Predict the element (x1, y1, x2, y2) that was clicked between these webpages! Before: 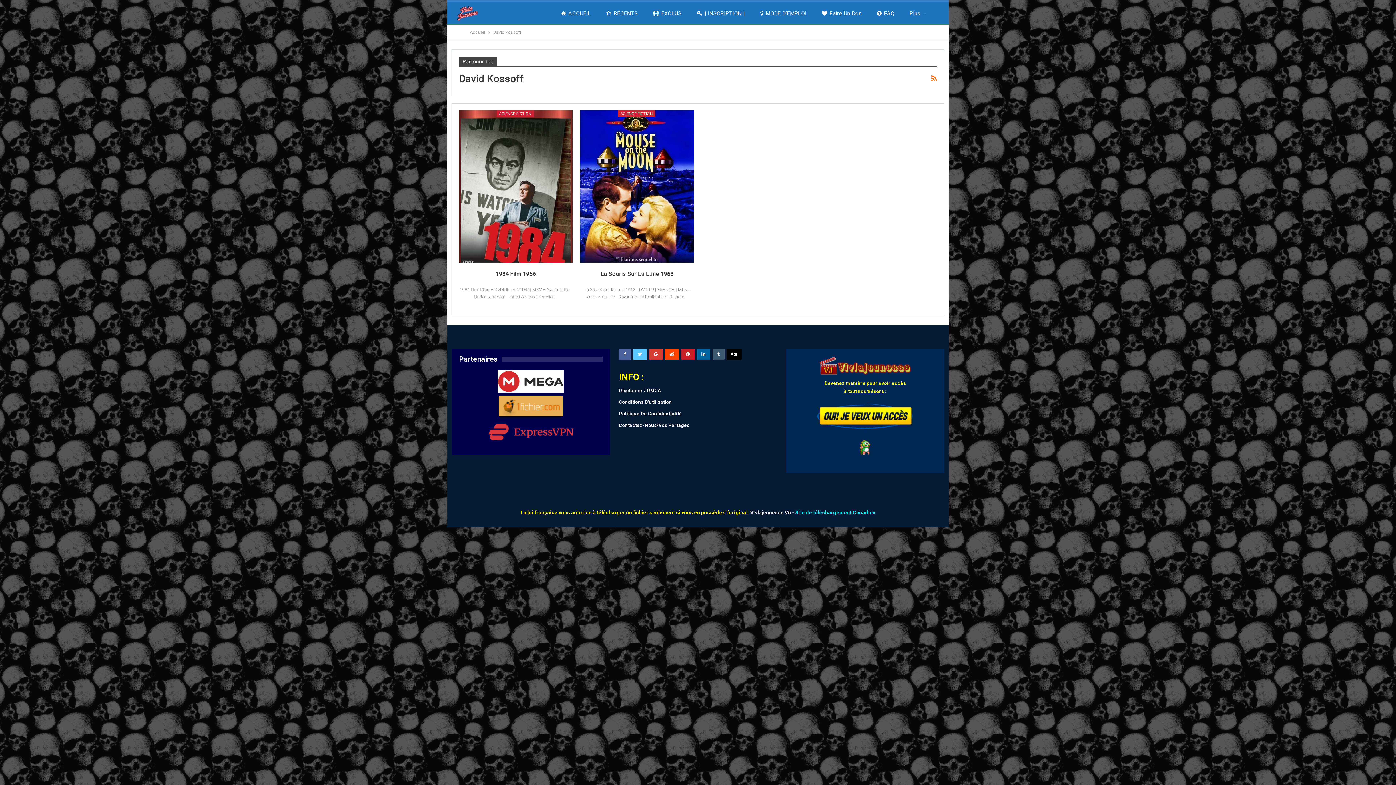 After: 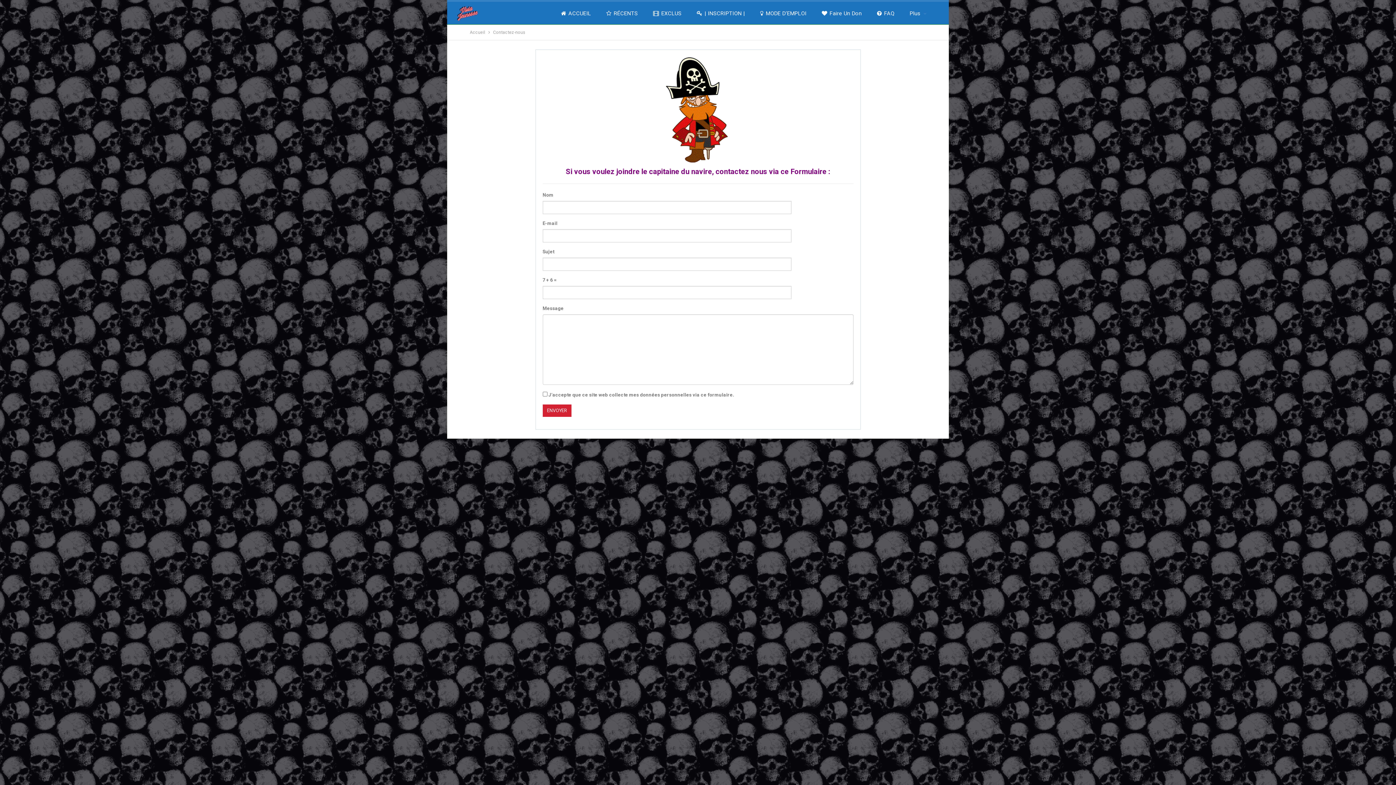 Action: bbox: (619, 422, 689, 428) label: Contactez-Nous/Vos Partages